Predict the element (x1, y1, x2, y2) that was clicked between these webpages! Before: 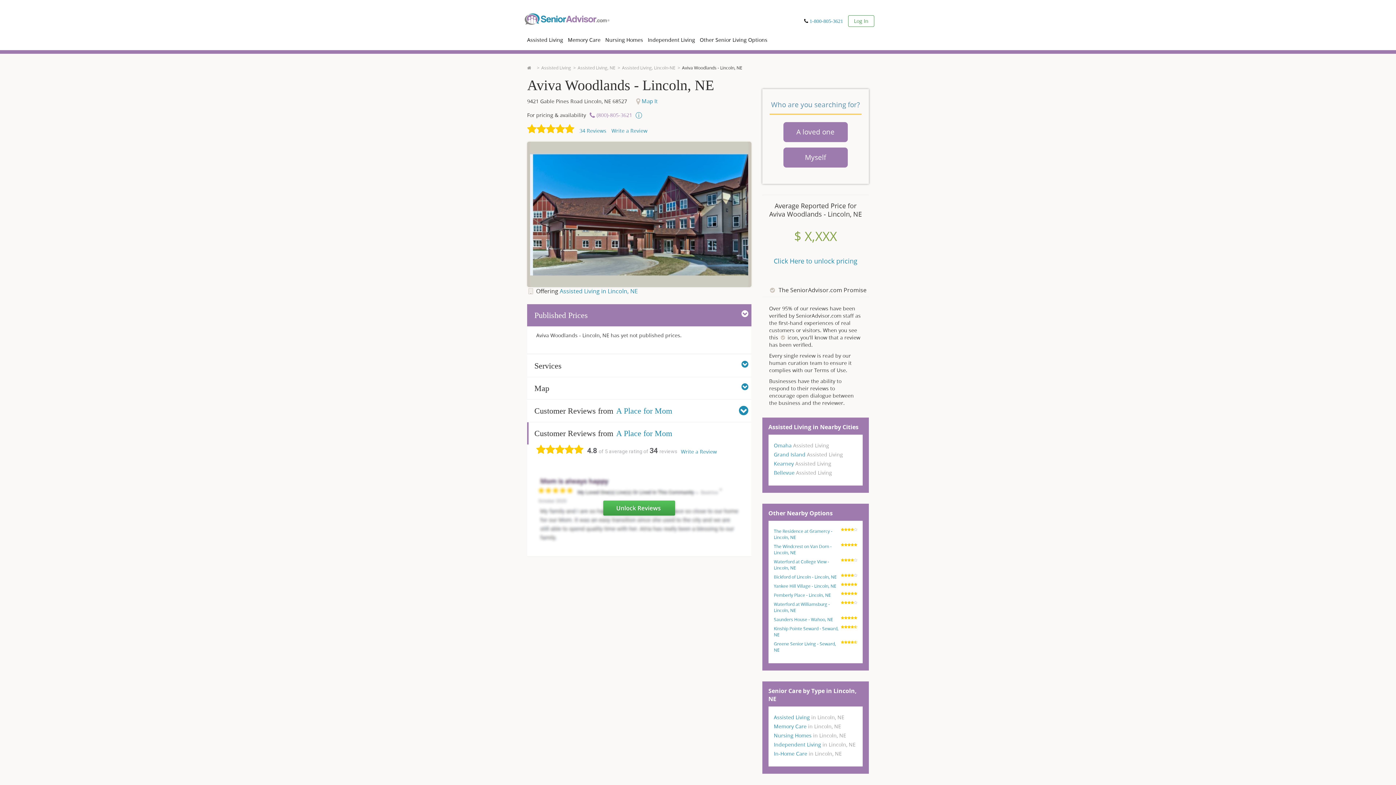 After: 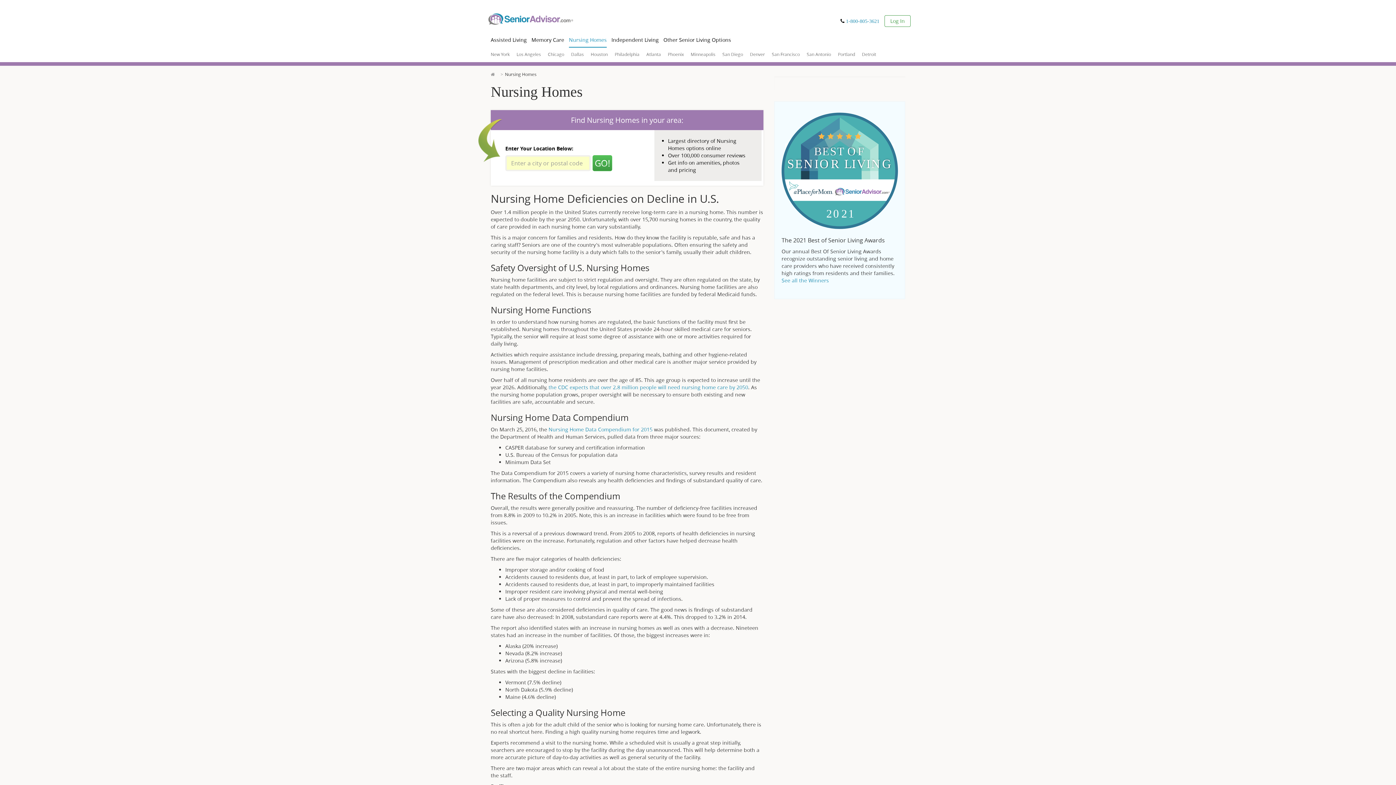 Action: label: Nursing Homes bbox: (605, 30, 643, 47)